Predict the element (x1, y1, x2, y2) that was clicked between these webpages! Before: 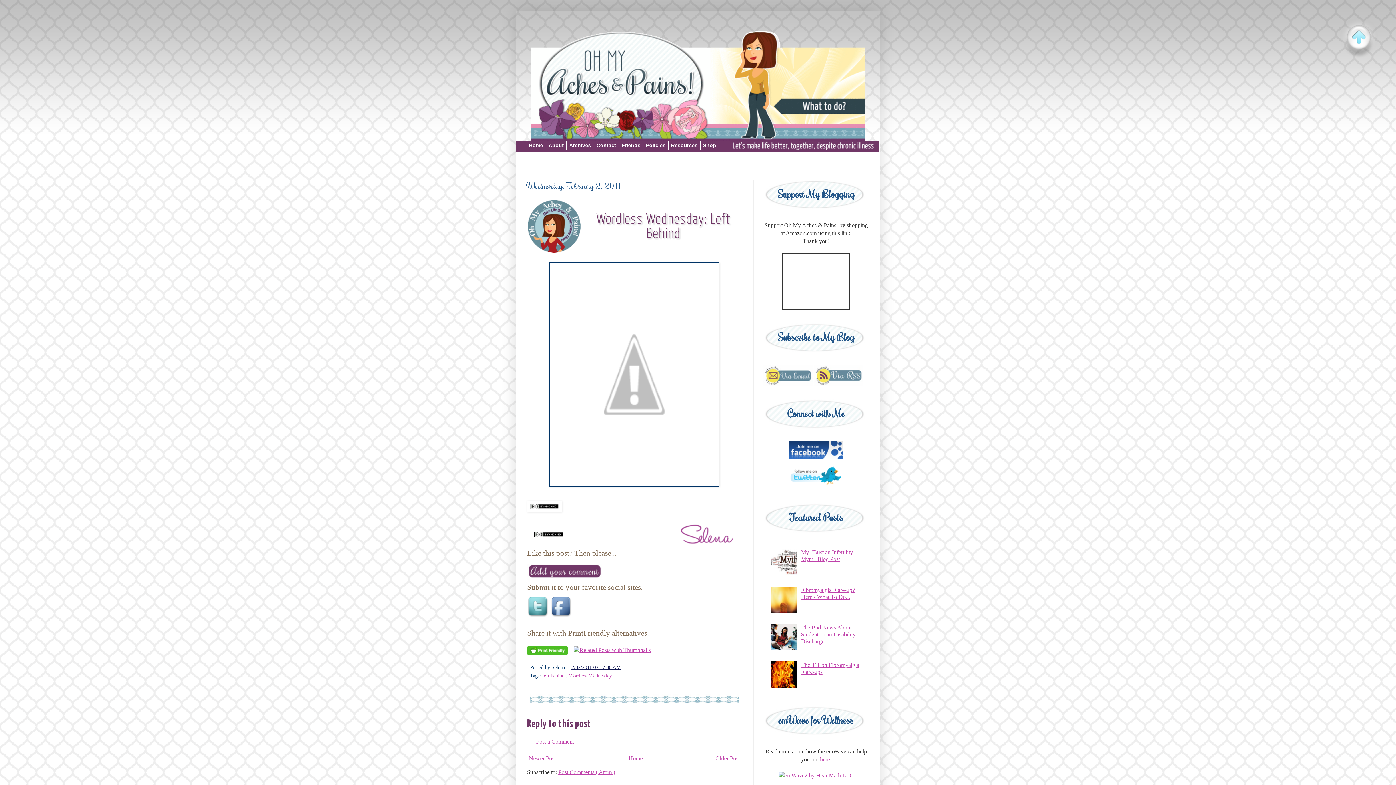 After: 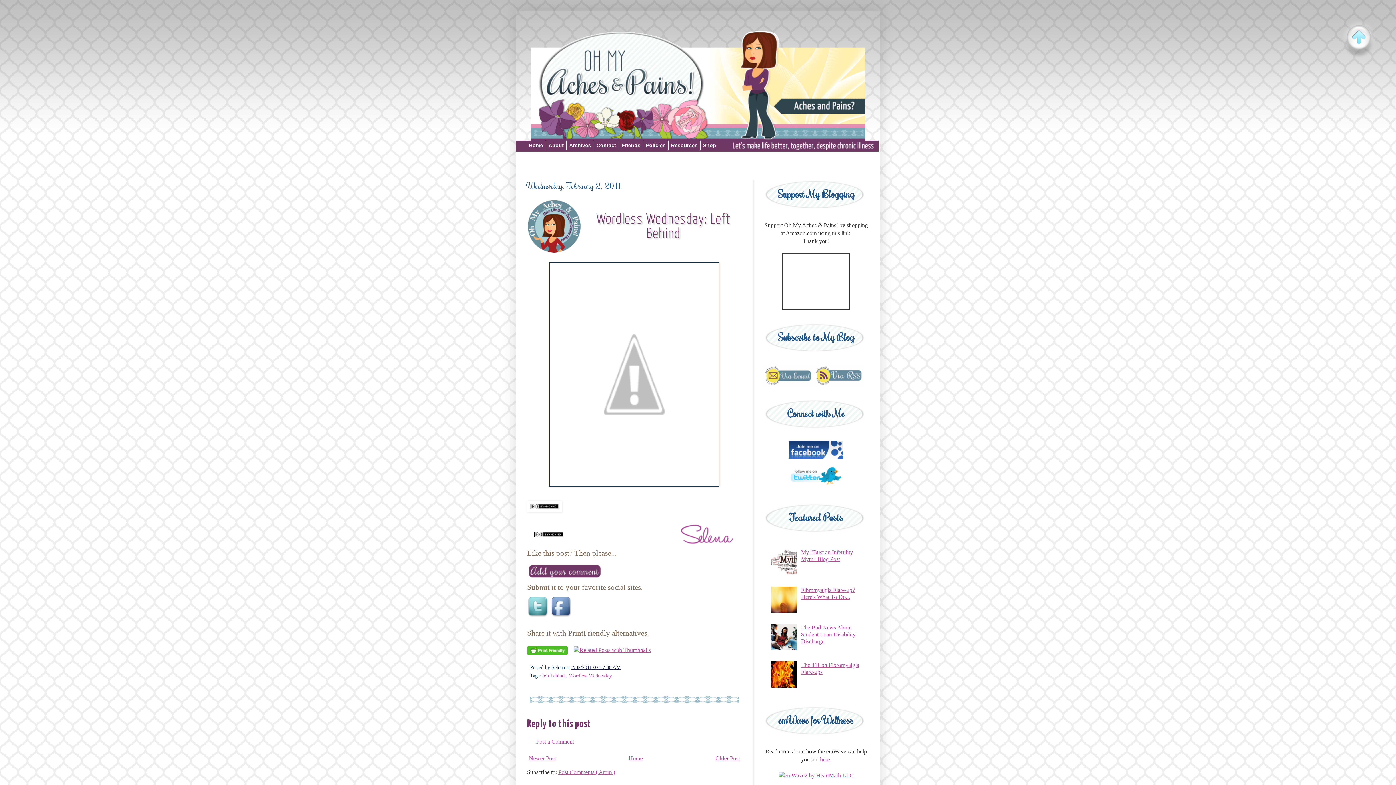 Action: bbox: (1336, 14, 1381, 61)